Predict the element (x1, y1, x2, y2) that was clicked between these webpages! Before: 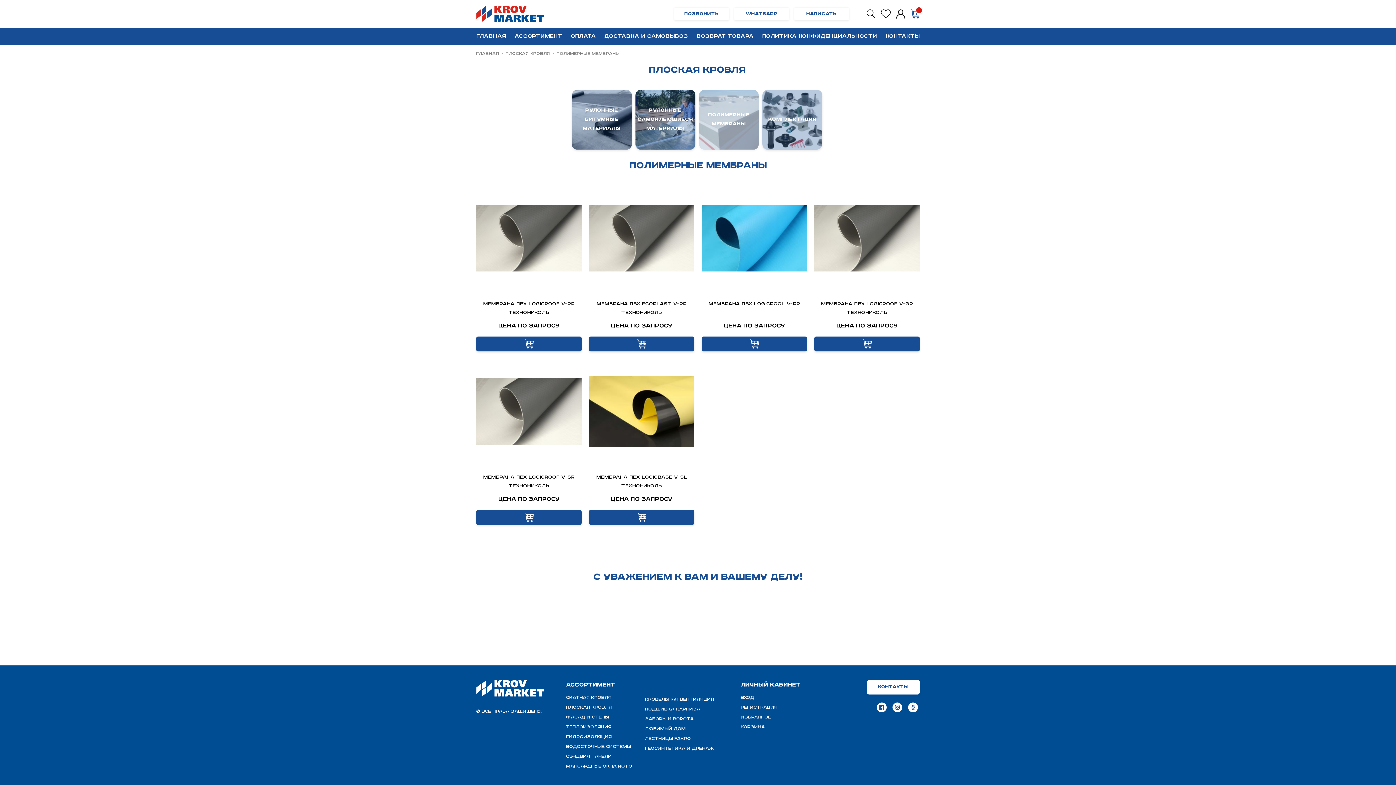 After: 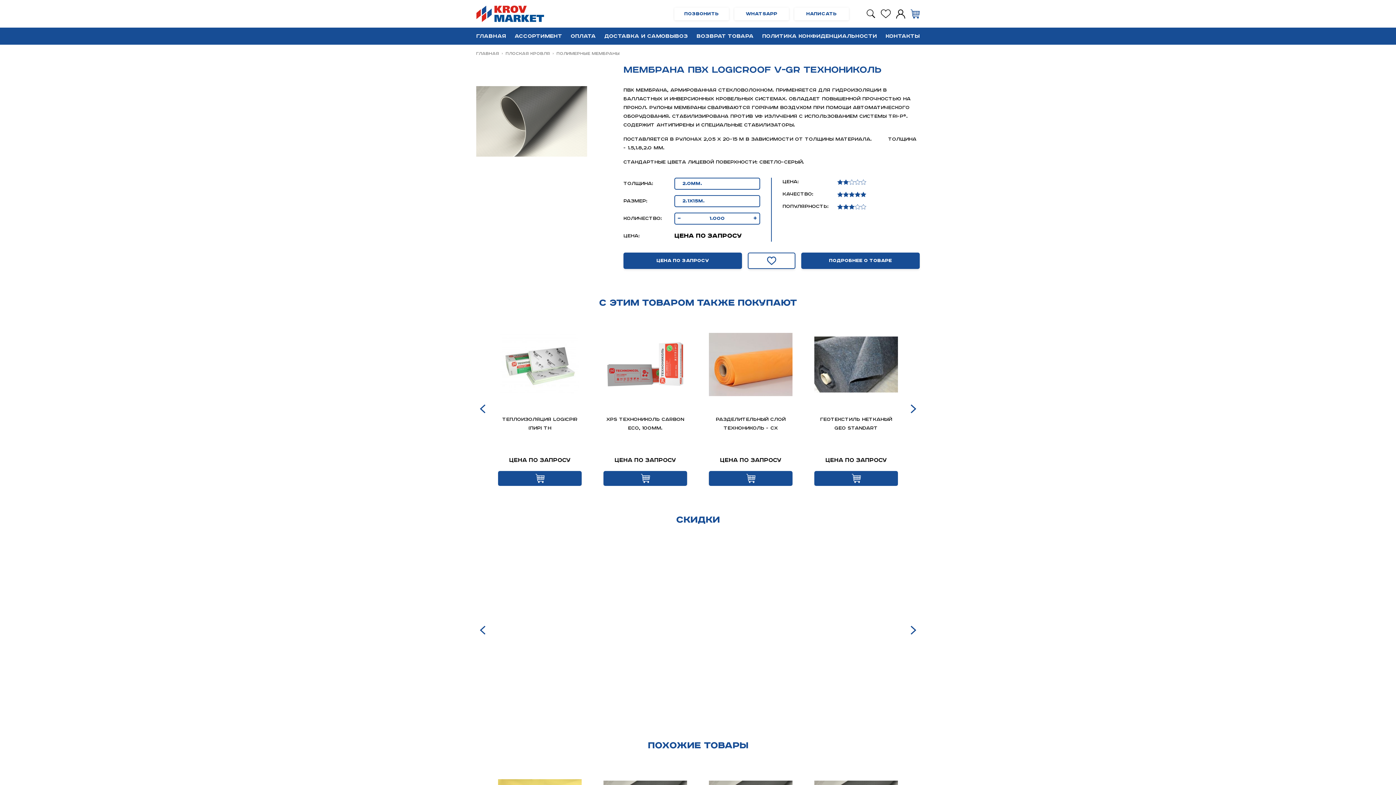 Action: label: Мембрана ПВХ LOGICROOF V-GR ТехноНиколь bbox: (814, 299, 920, 317)